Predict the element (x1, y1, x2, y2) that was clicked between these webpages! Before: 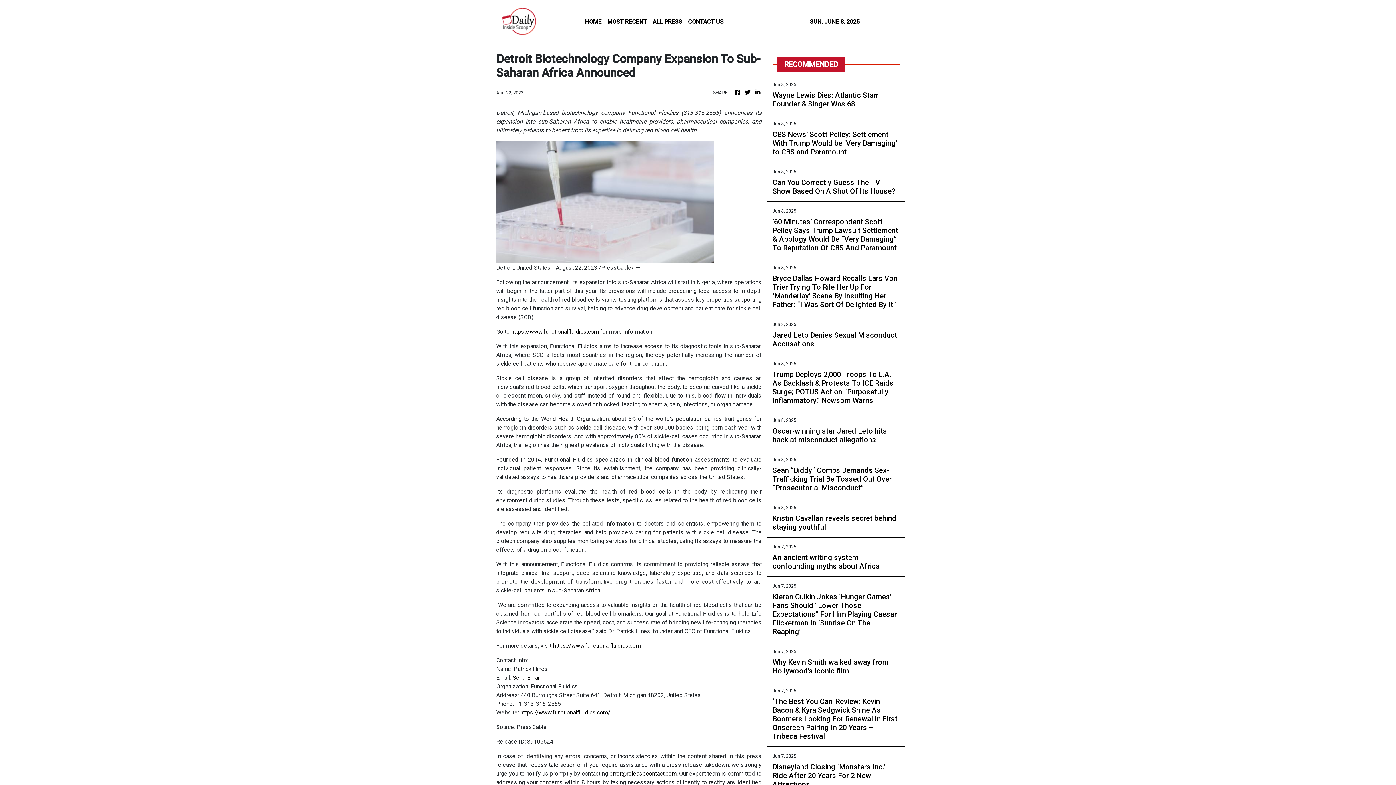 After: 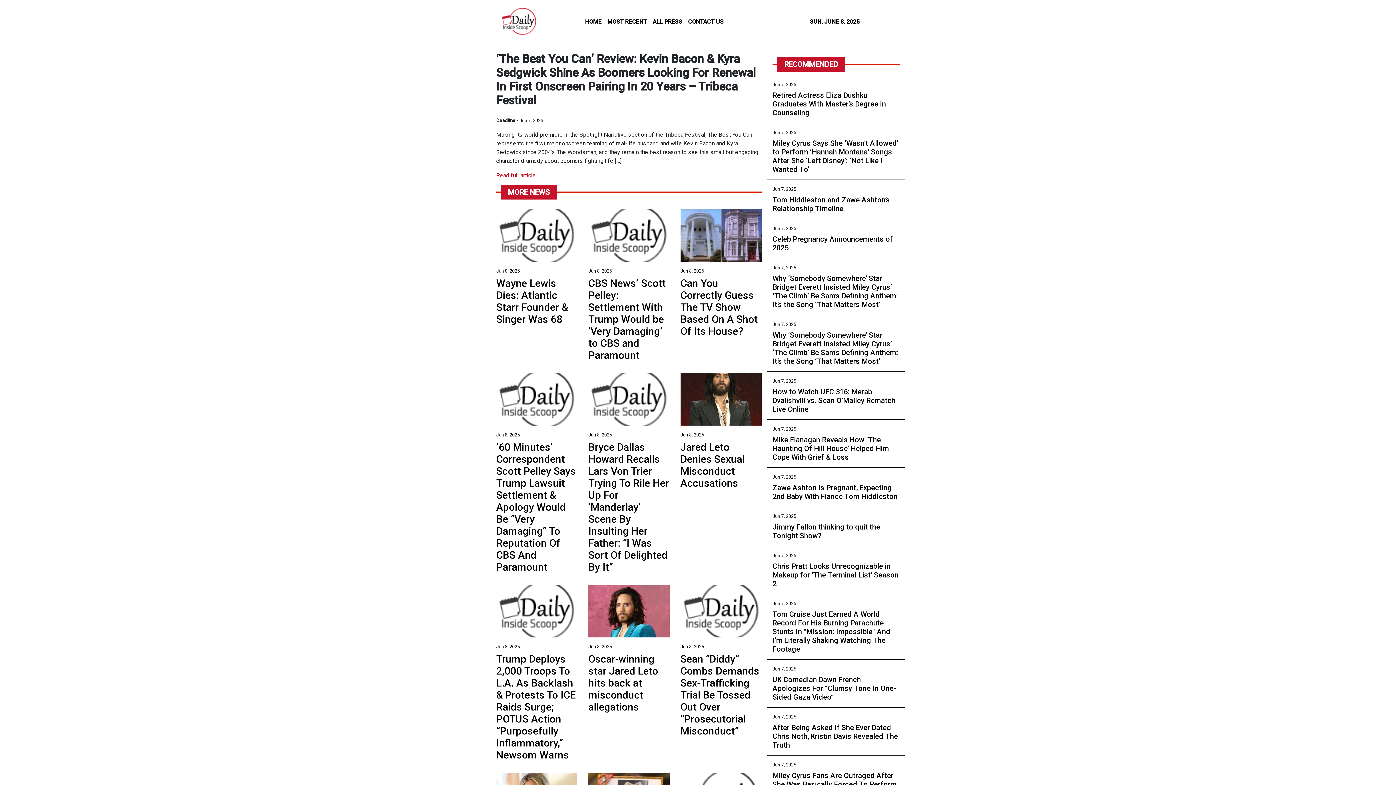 Action: bbox: (772, 697, 900, 741) label: ‘The Best You Can’ Review: Kevin Bacon & Kyra Sedgwick Shine As Boomers Looking For Renewal In First Onscreen Pairing In 20 Years – Tribeca Festival